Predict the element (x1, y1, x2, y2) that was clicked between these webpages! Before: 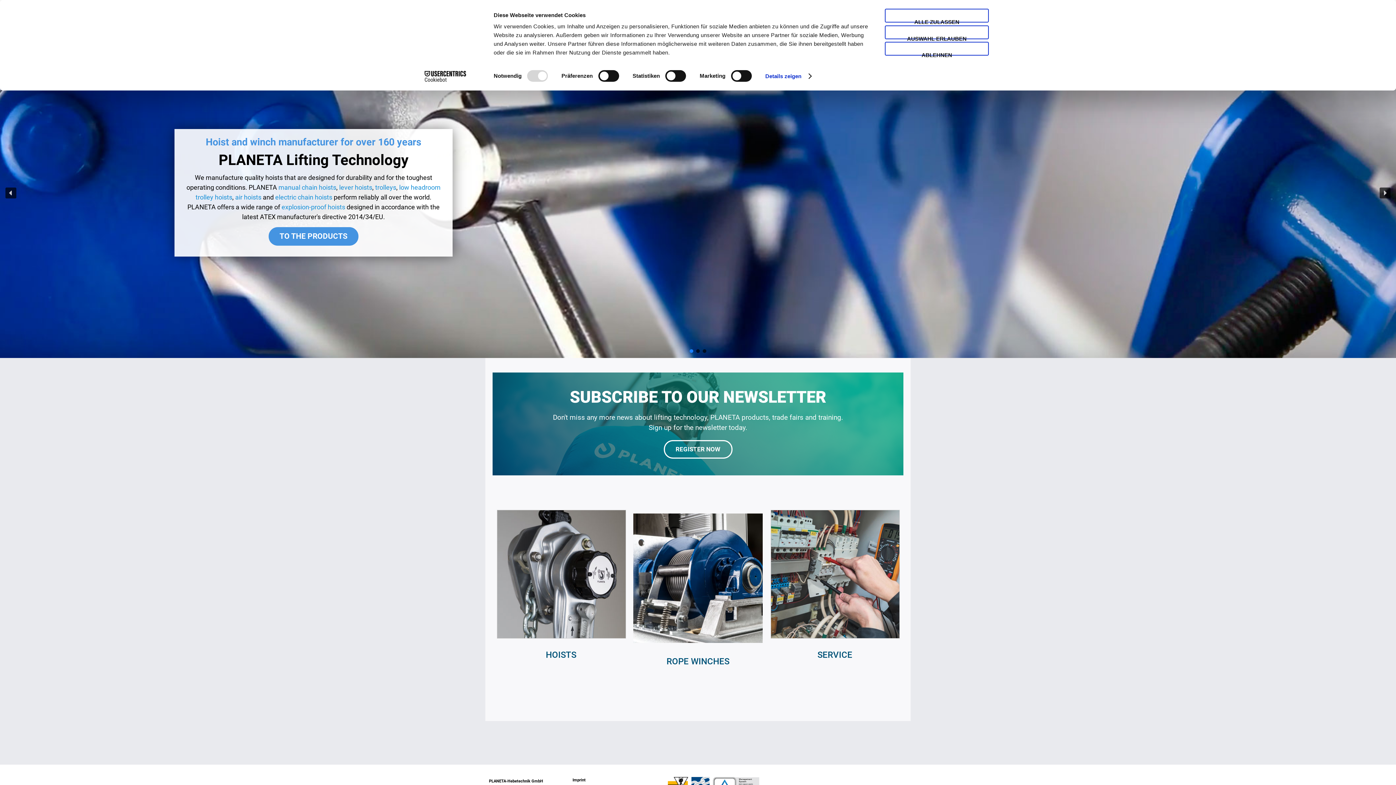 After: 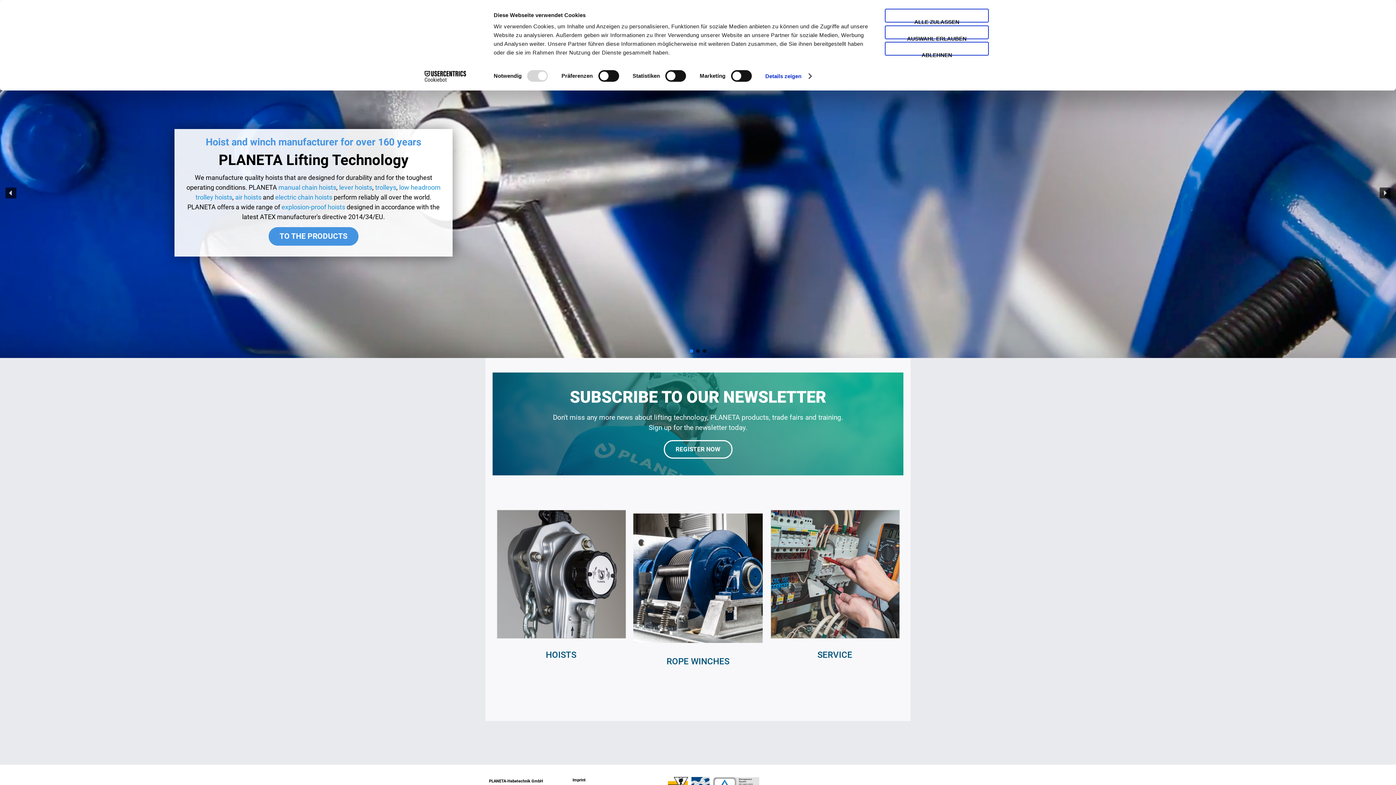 Action: bbox: (771, 633, 899, 640)